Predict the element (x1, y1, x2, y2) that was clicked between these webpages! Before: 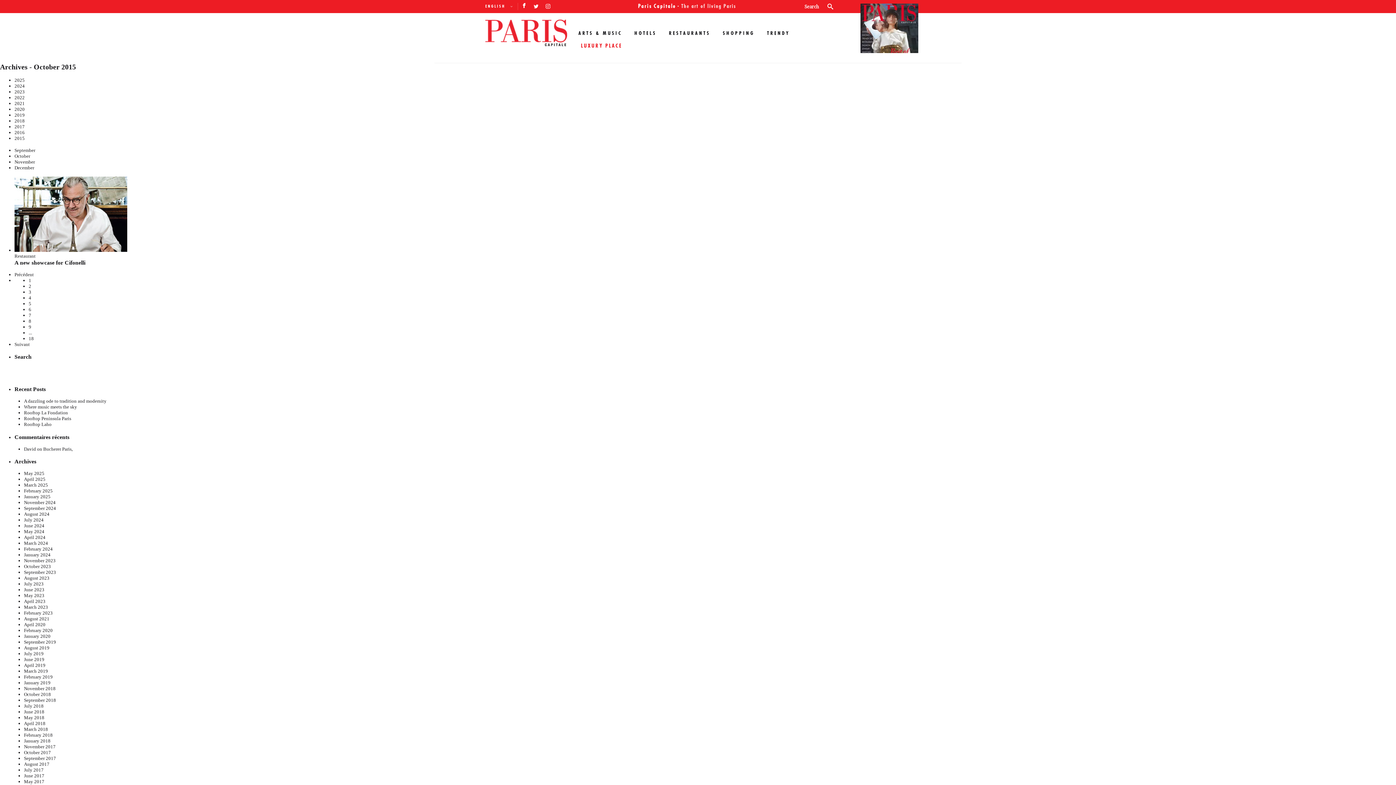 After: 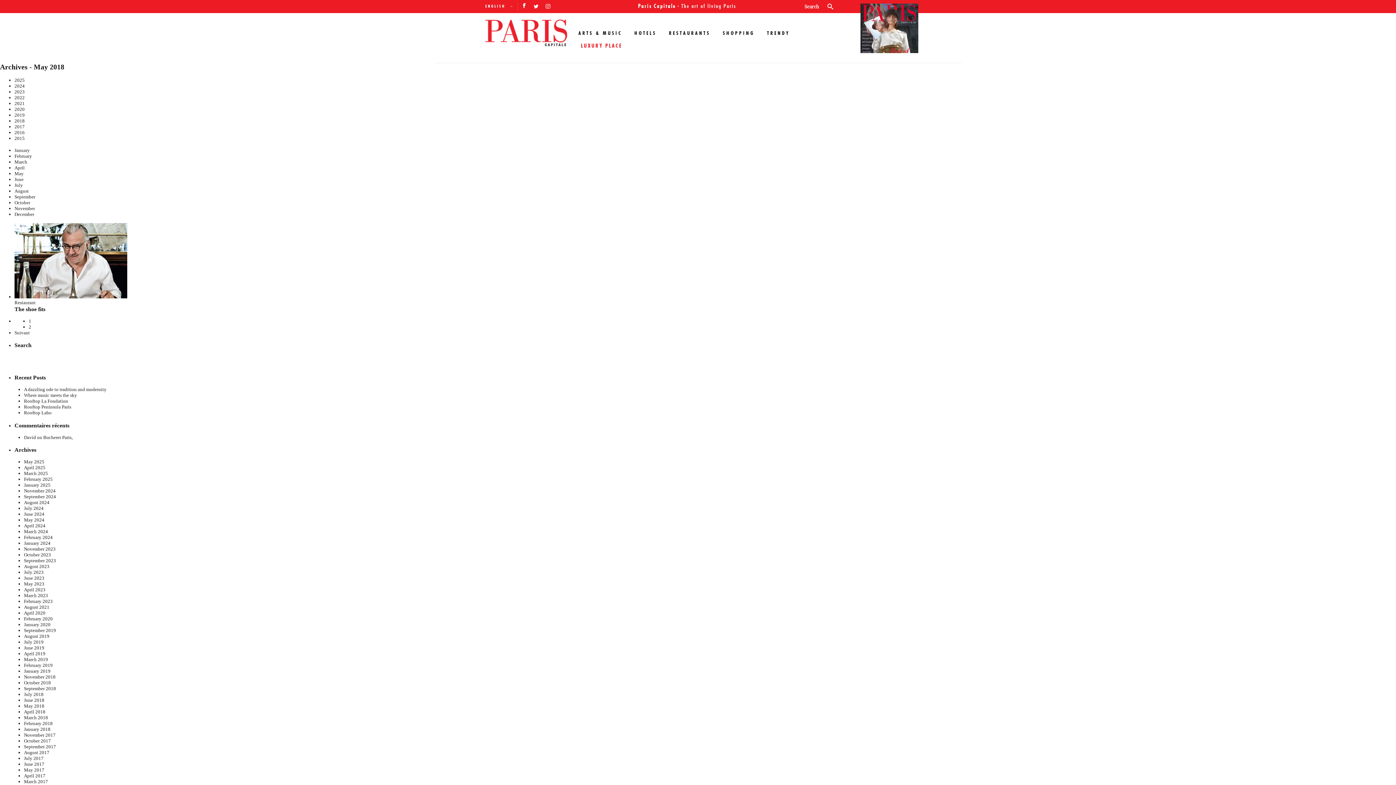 Action: bbox: (24, 715, 44, 720) label: May 2018